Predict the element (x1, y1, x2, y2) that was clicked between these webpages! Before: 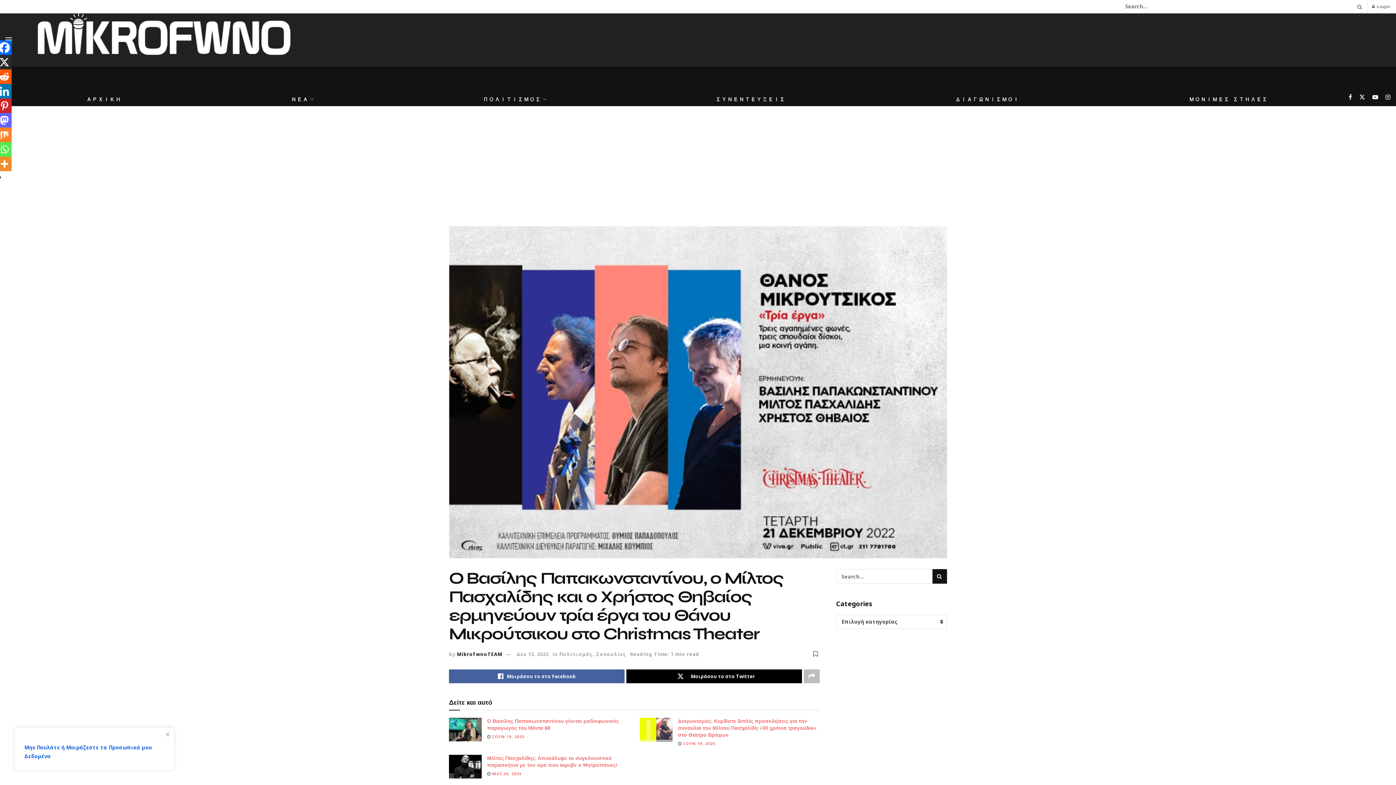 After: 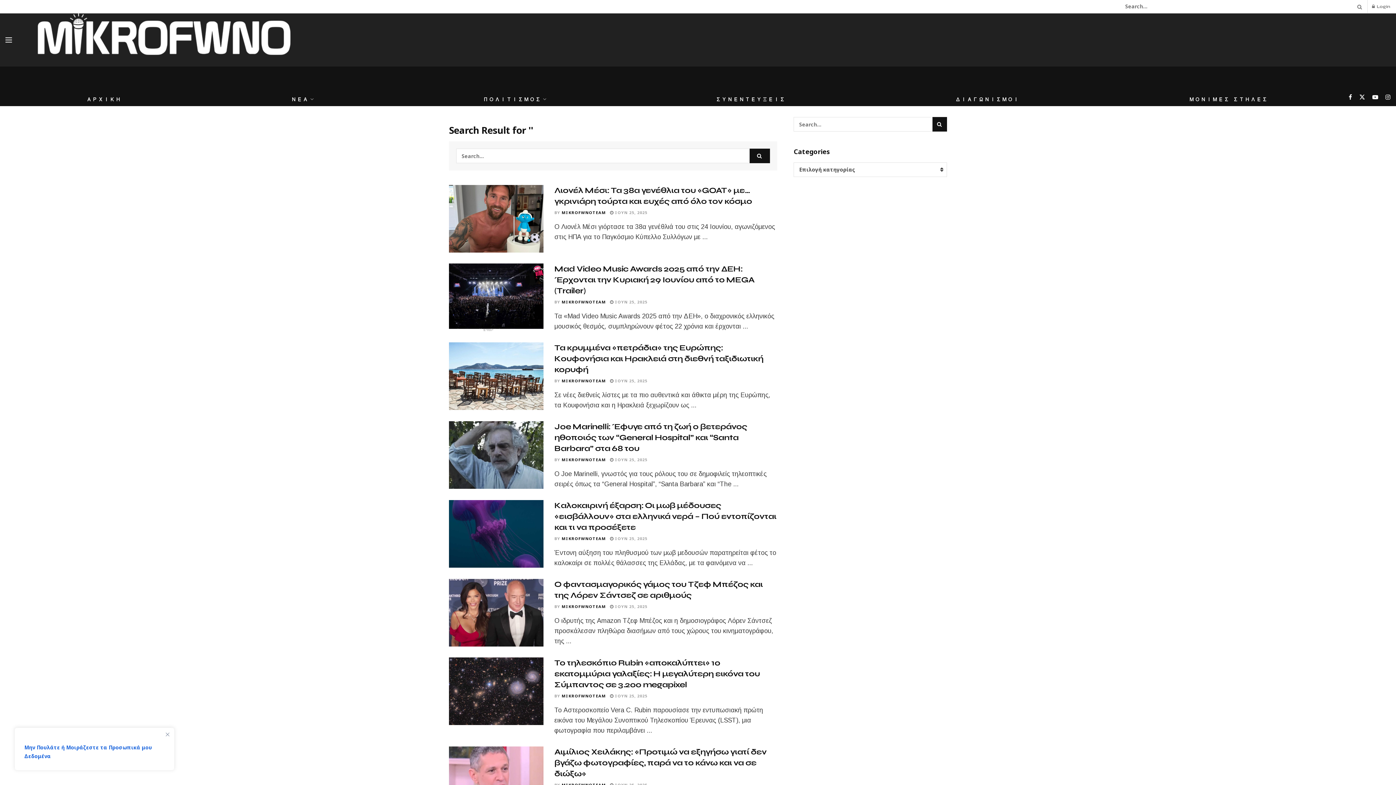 Action: label: Search Button bbox: (1354, 0, 1363, 13)